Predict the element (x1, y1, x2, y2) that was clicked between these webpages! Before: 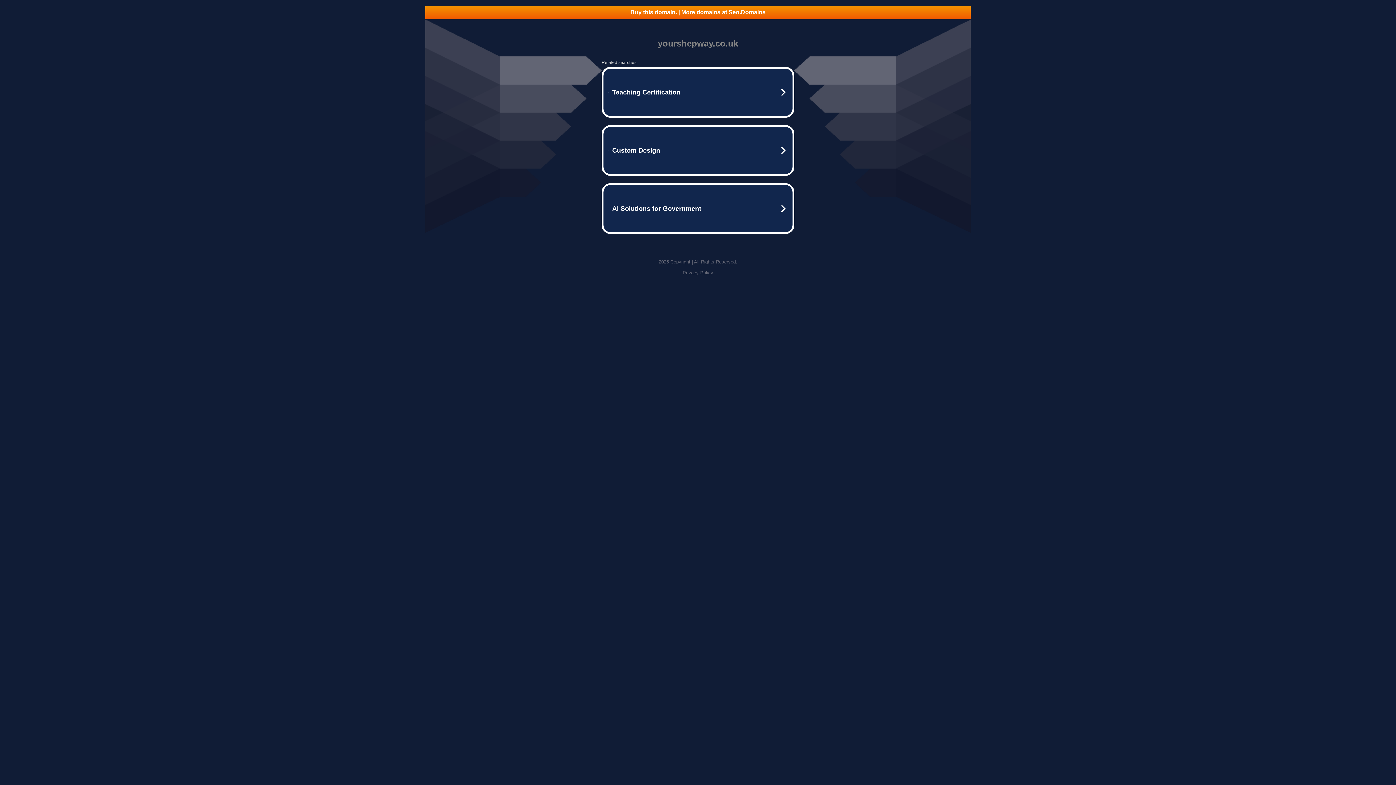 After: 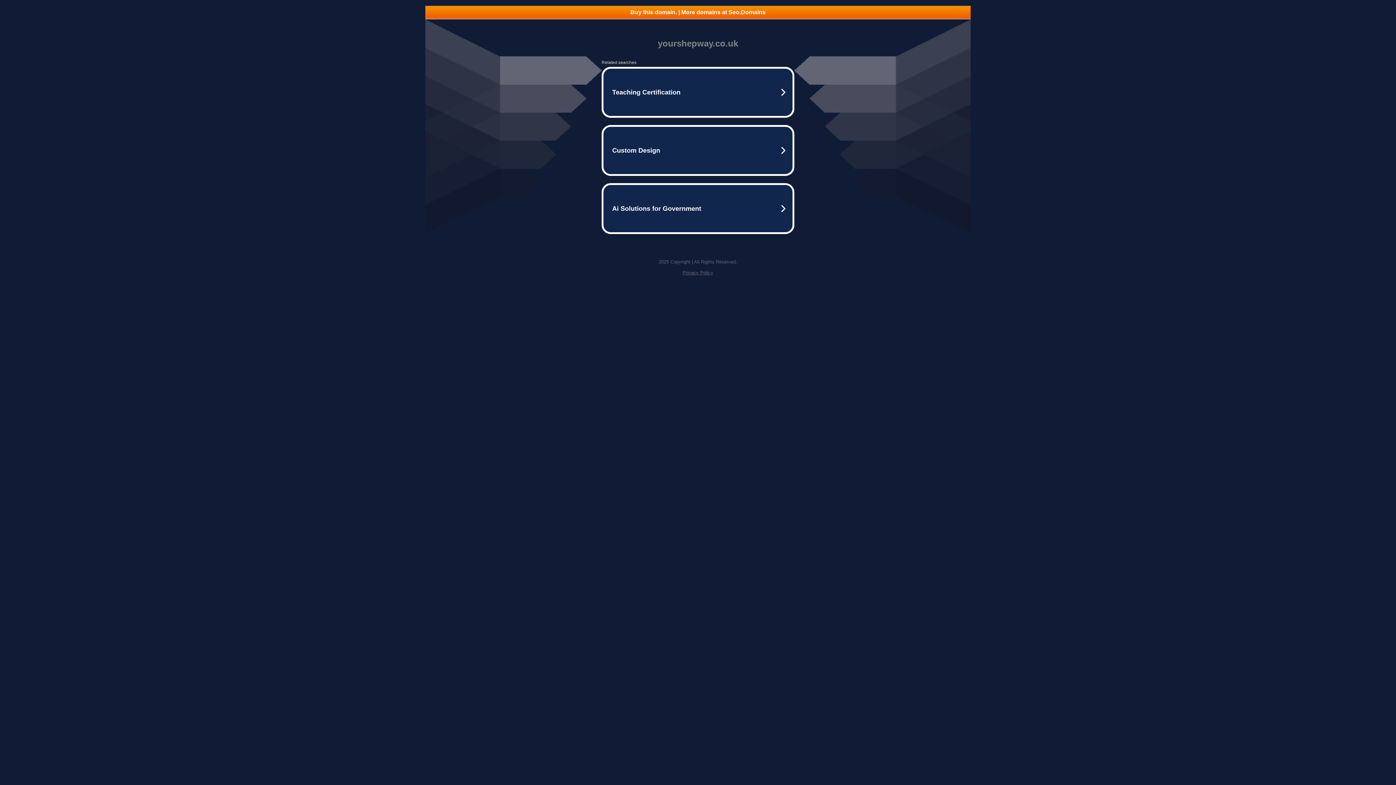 Action: bbox: (425, 5, 970, 18) label: Buy this domain. | More domains at Seo.Domains